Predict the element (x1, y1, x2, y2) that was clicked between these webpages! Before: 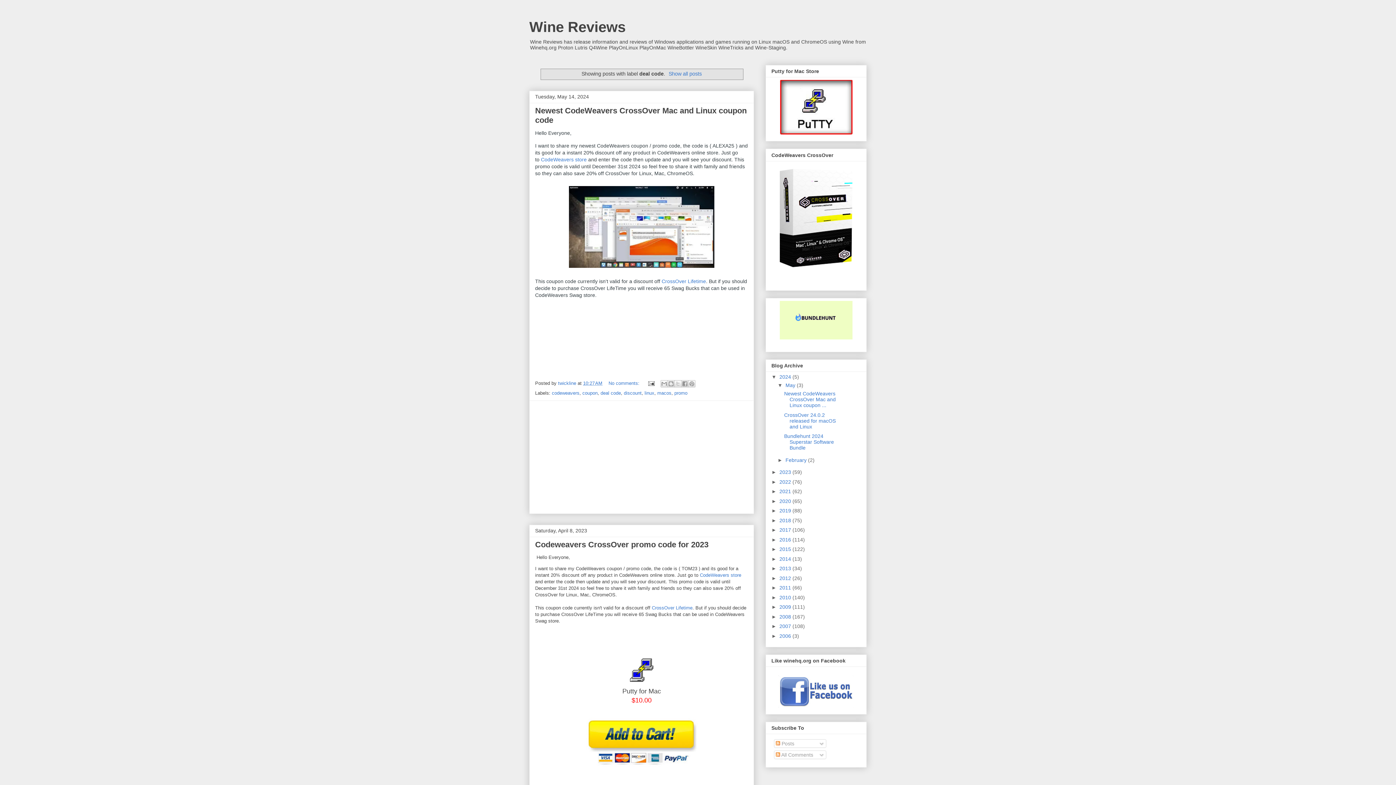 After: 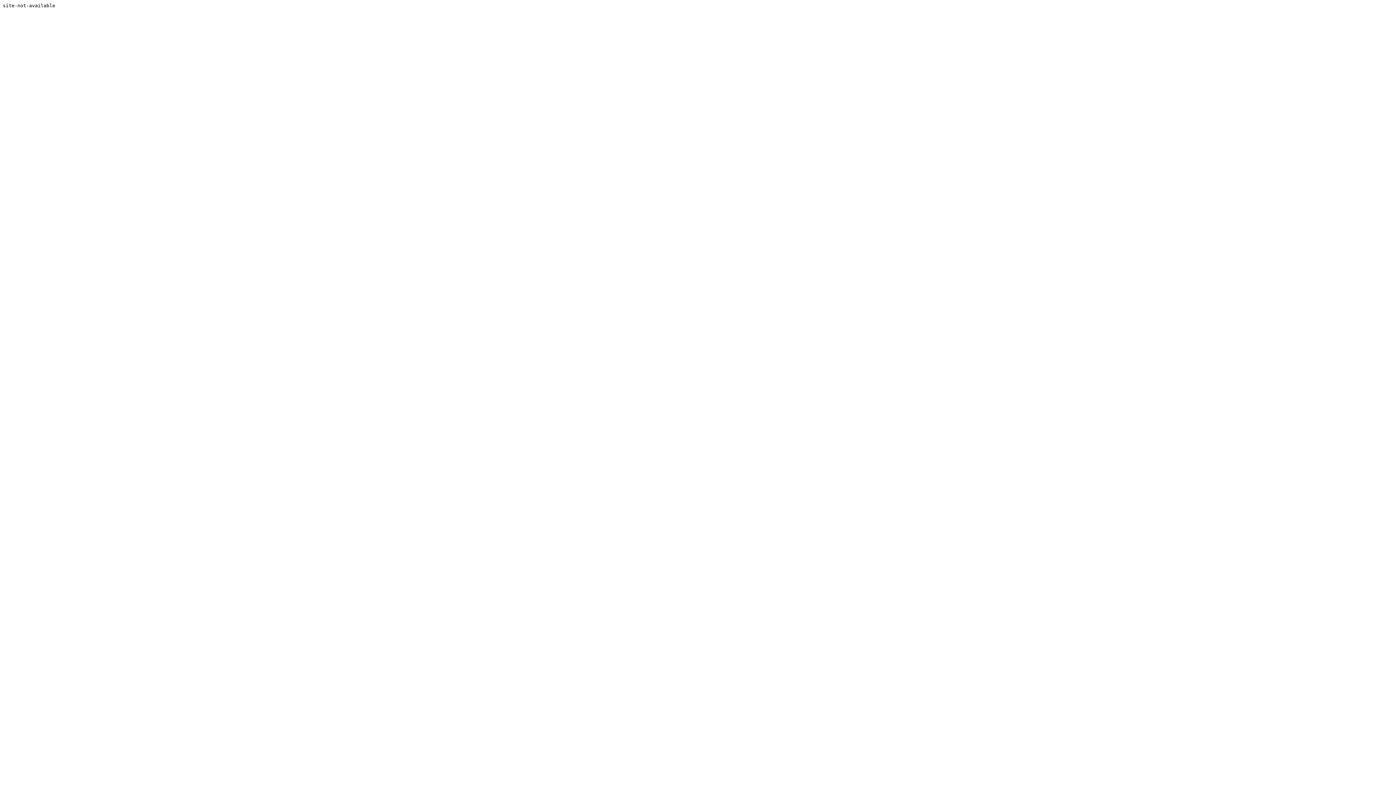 Action: bbox: (780, 129, 852, 135)